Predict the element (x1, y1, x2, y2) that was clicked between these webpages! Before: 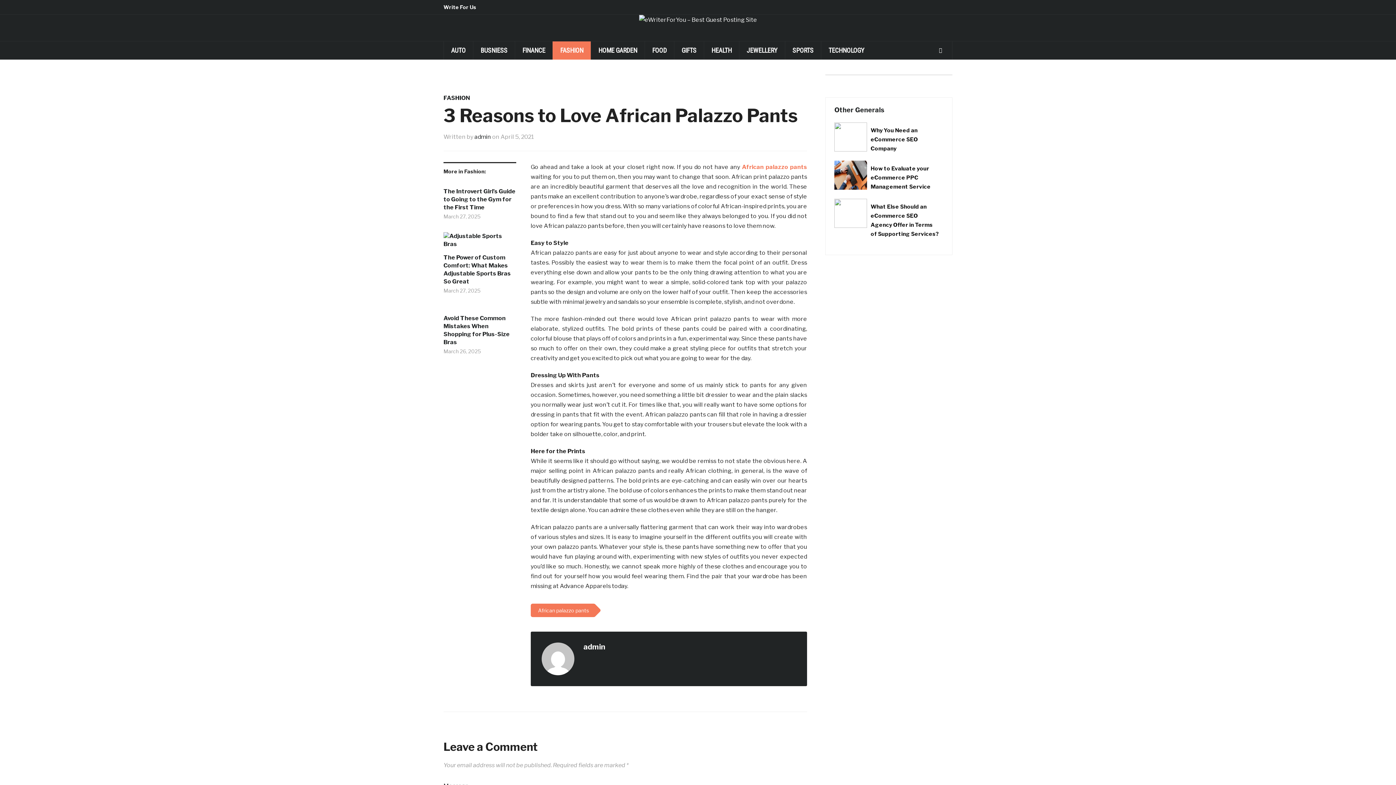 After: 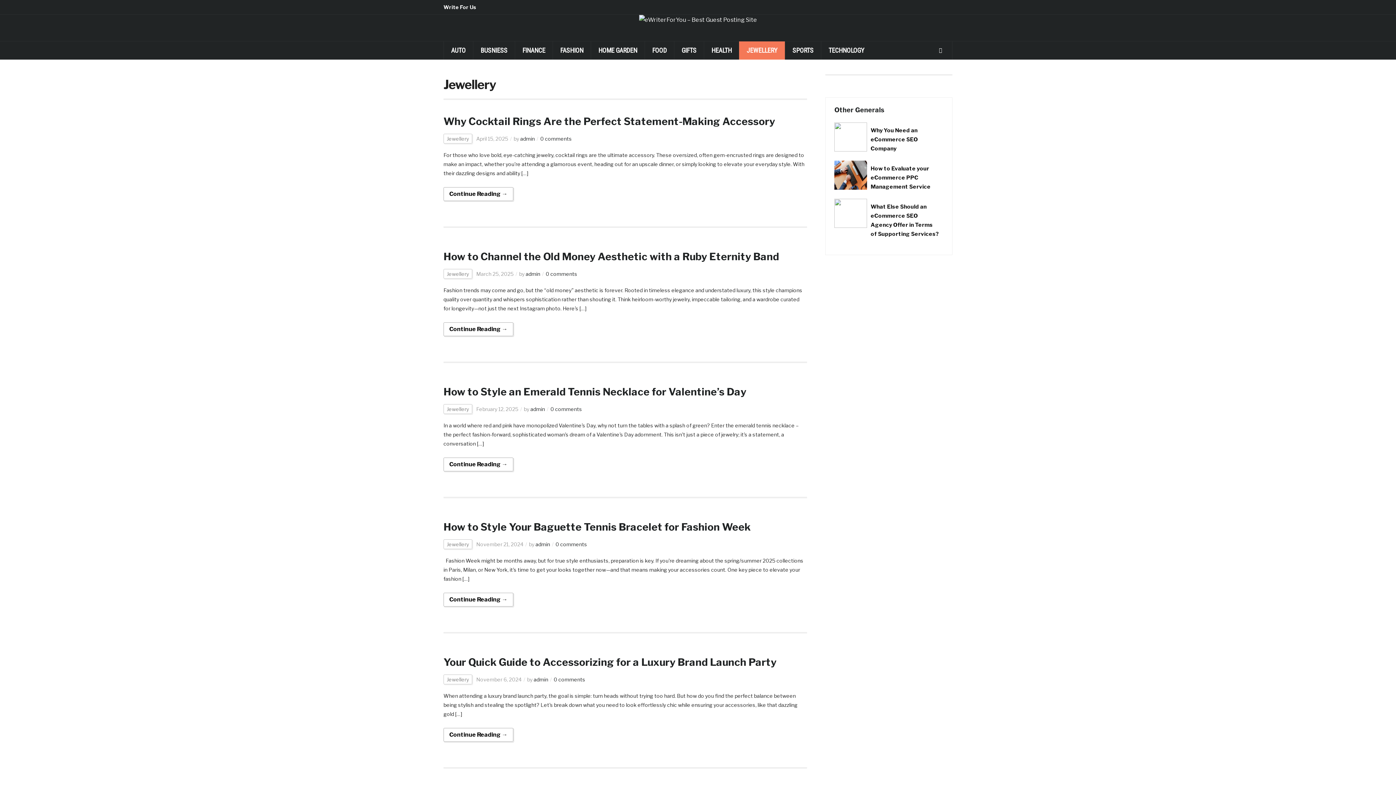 Action: bbox: (739, 41, 785, 59) label: JEWELLERY